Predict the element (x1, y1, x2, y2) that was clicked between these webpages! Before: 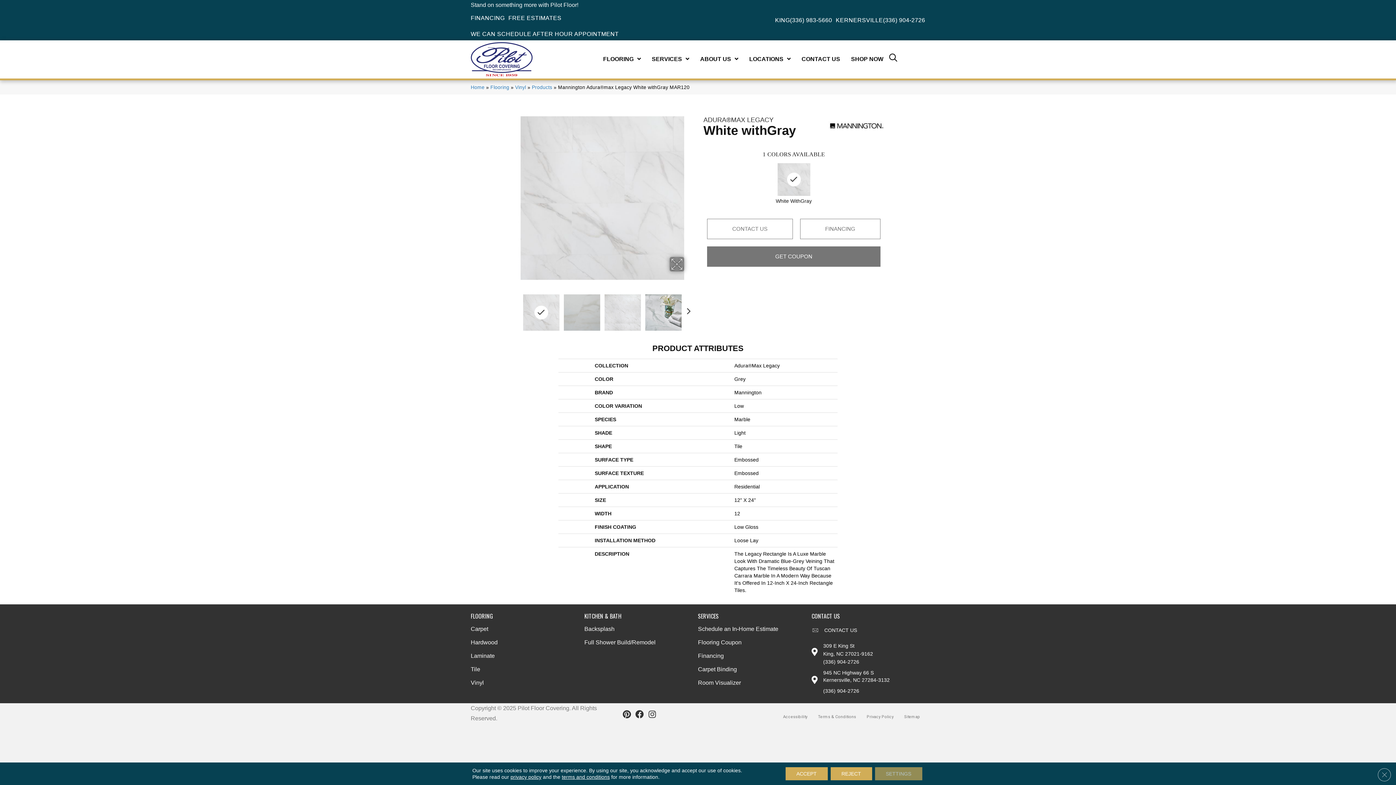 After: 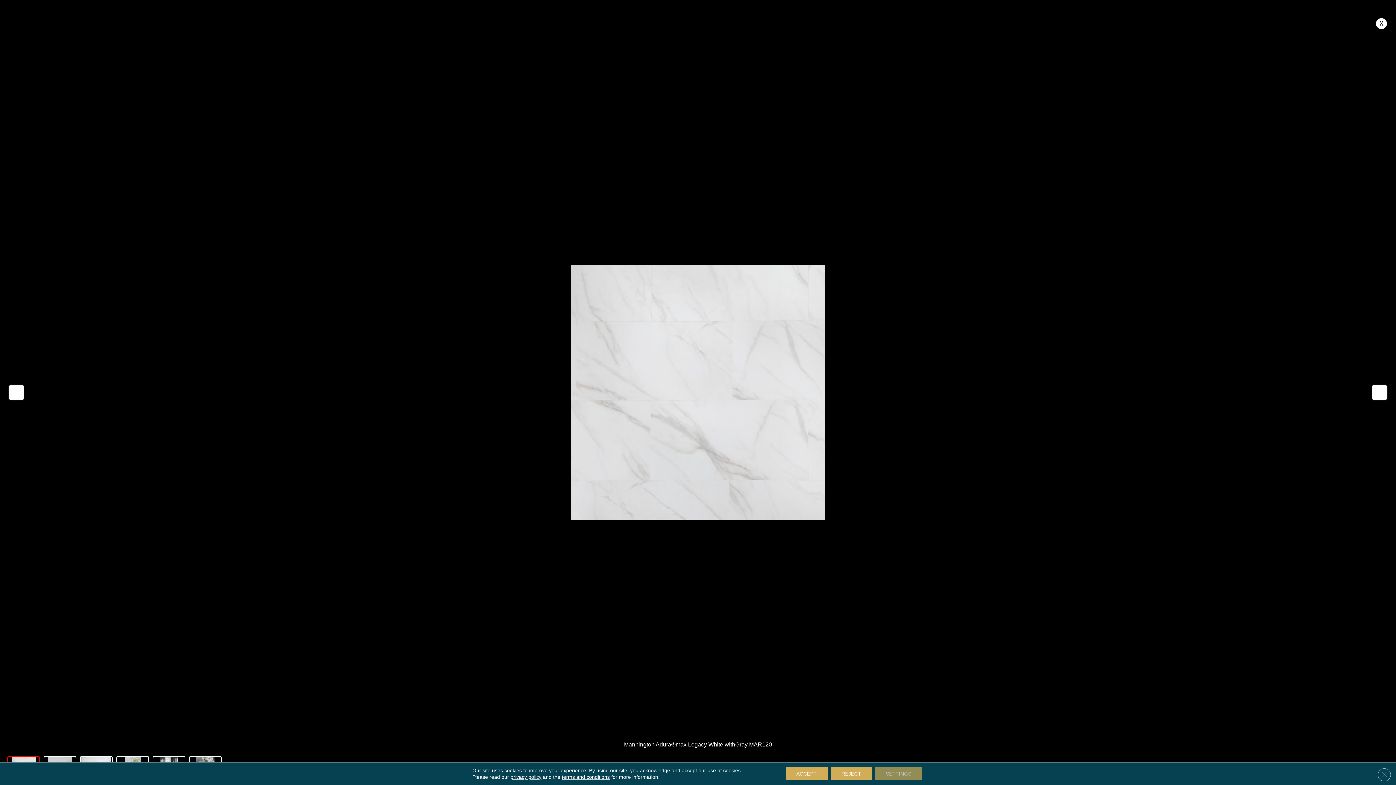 Action: bbox: (512, 116, 692, 280)